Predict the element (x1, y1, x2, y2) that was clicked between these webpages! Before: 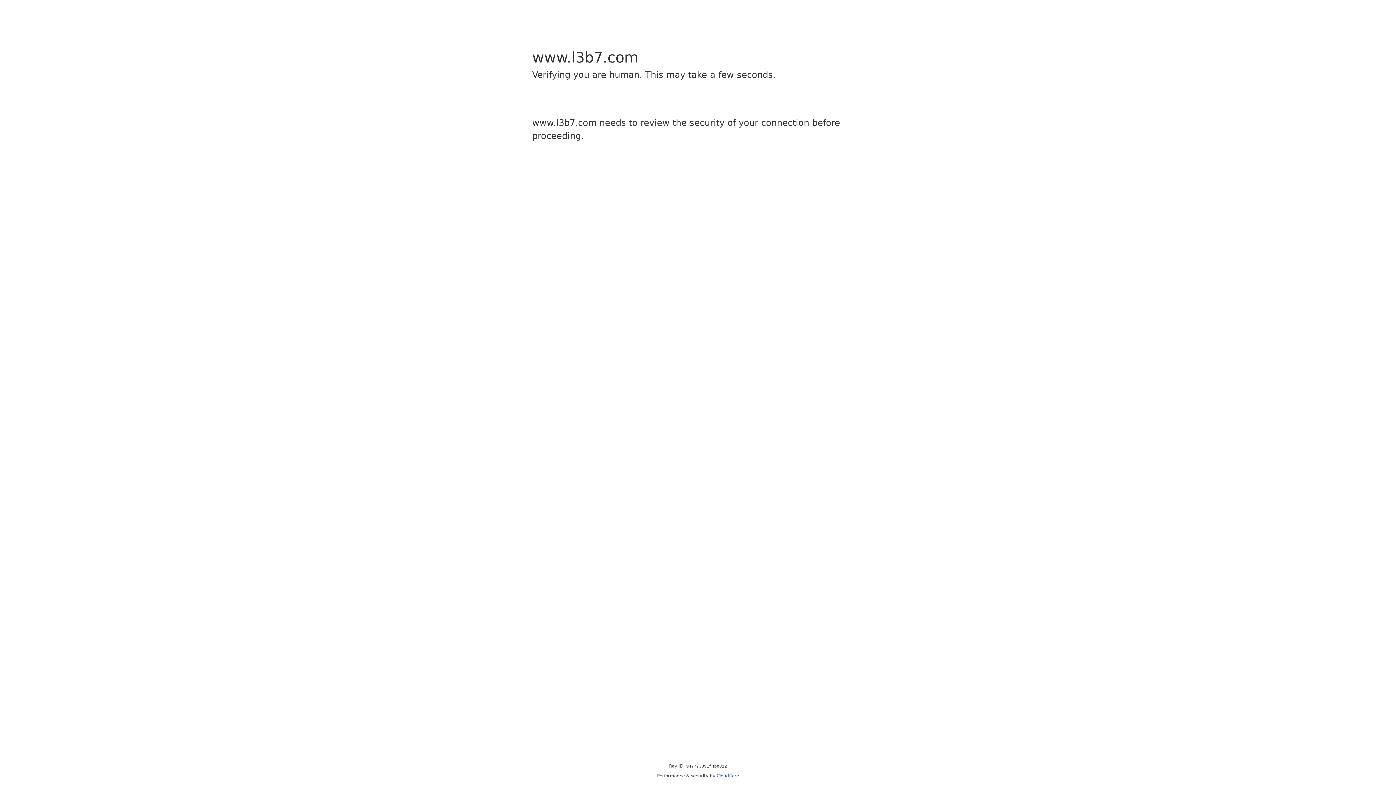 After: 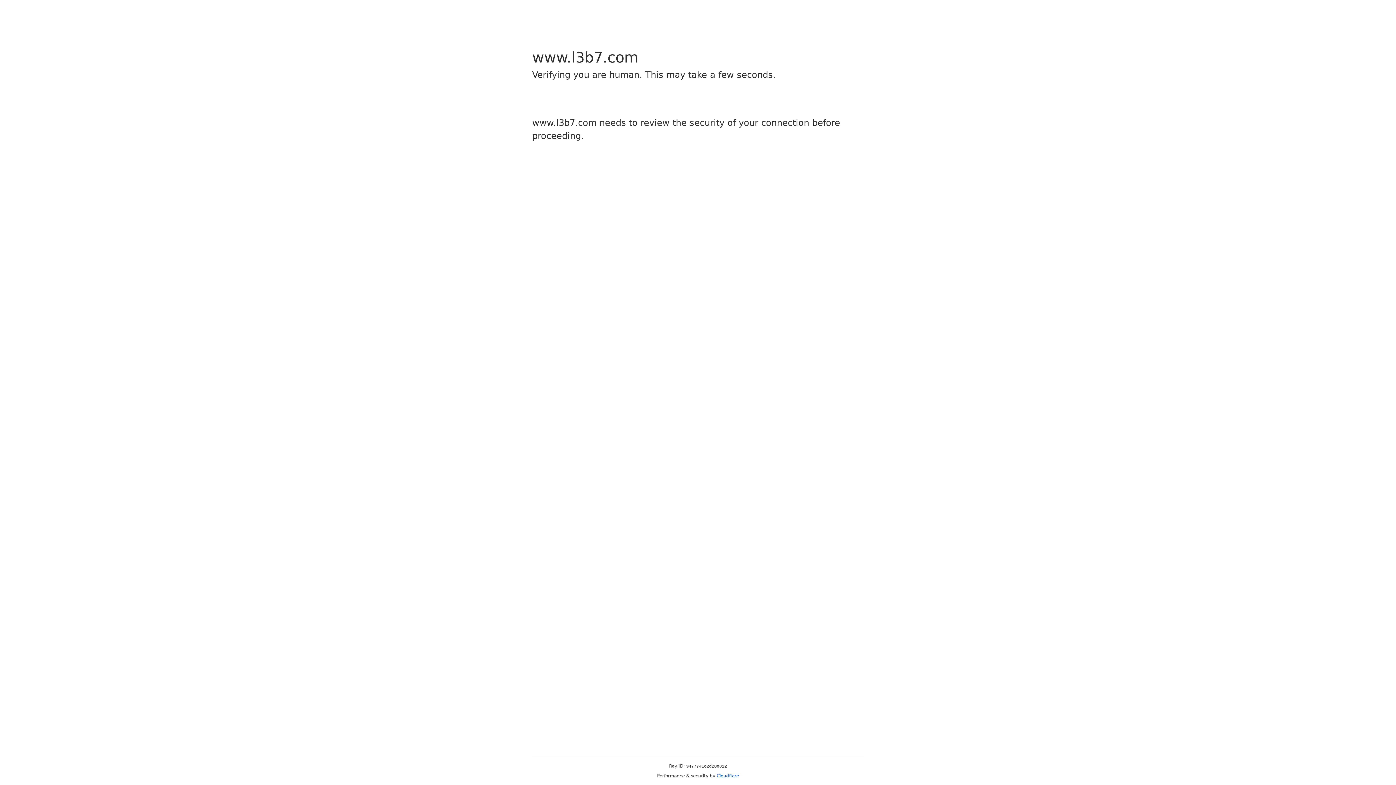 Action: label: Cloudflare bbox: (716, 773, 739, 778)